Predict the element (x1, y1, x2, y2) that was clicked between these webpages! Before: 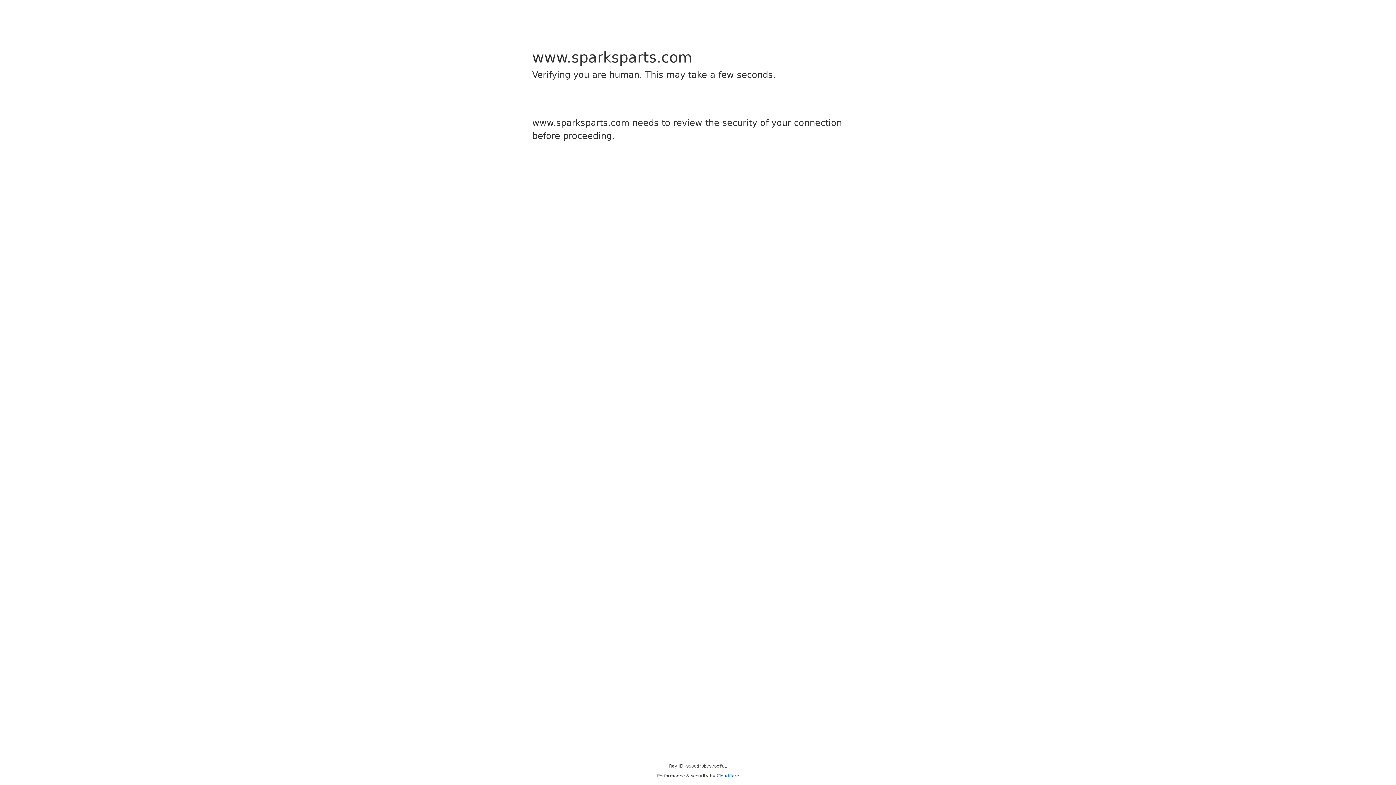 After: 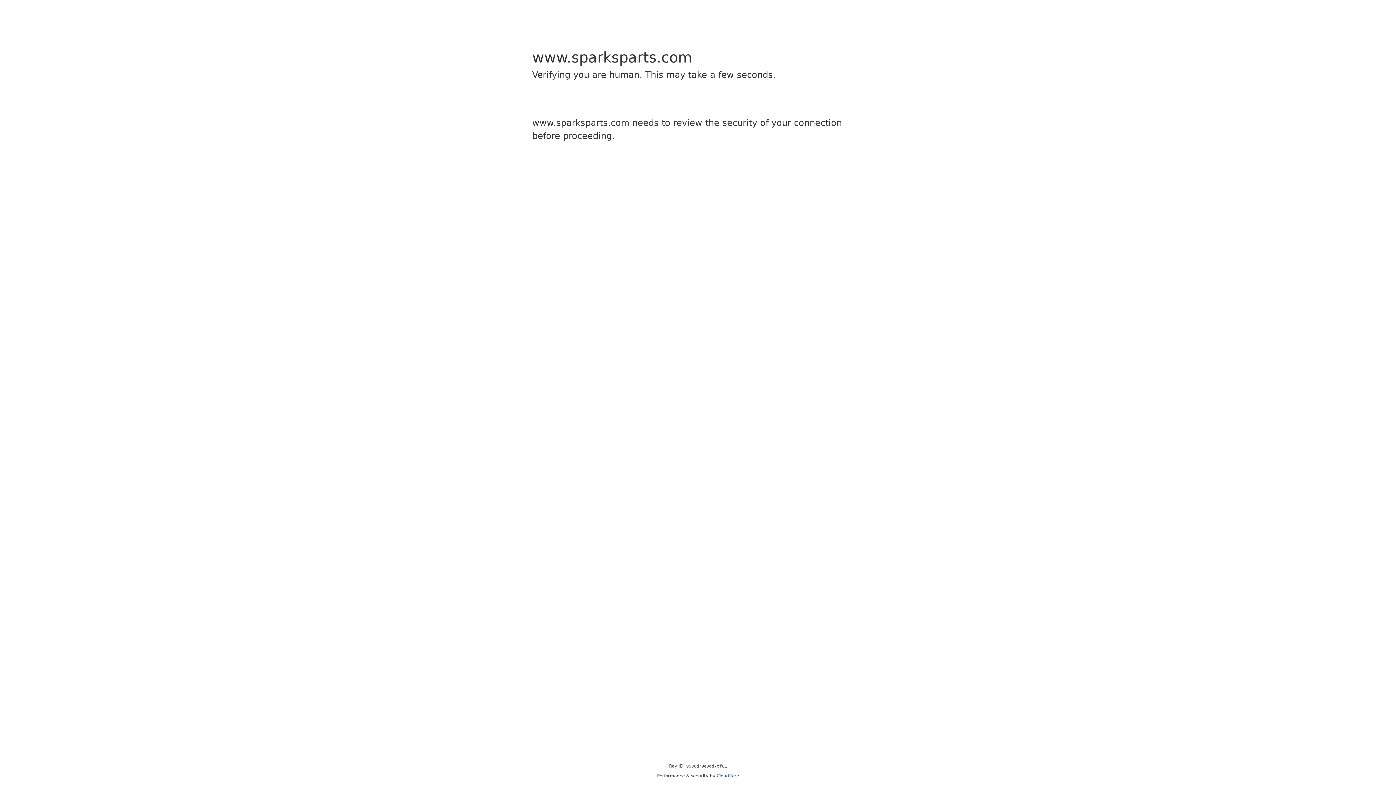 Action: label: Cloudflare bbox: (716, 773, 739, 778)